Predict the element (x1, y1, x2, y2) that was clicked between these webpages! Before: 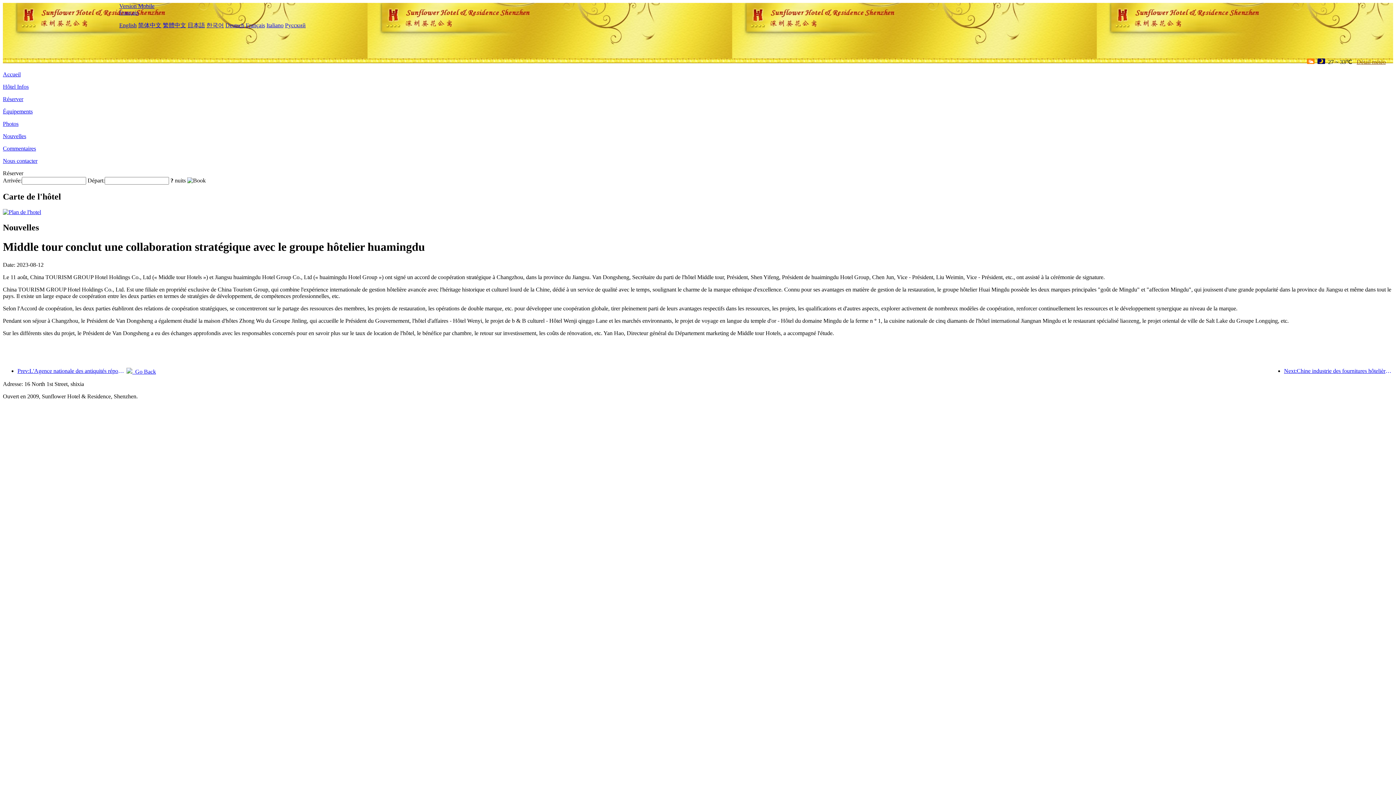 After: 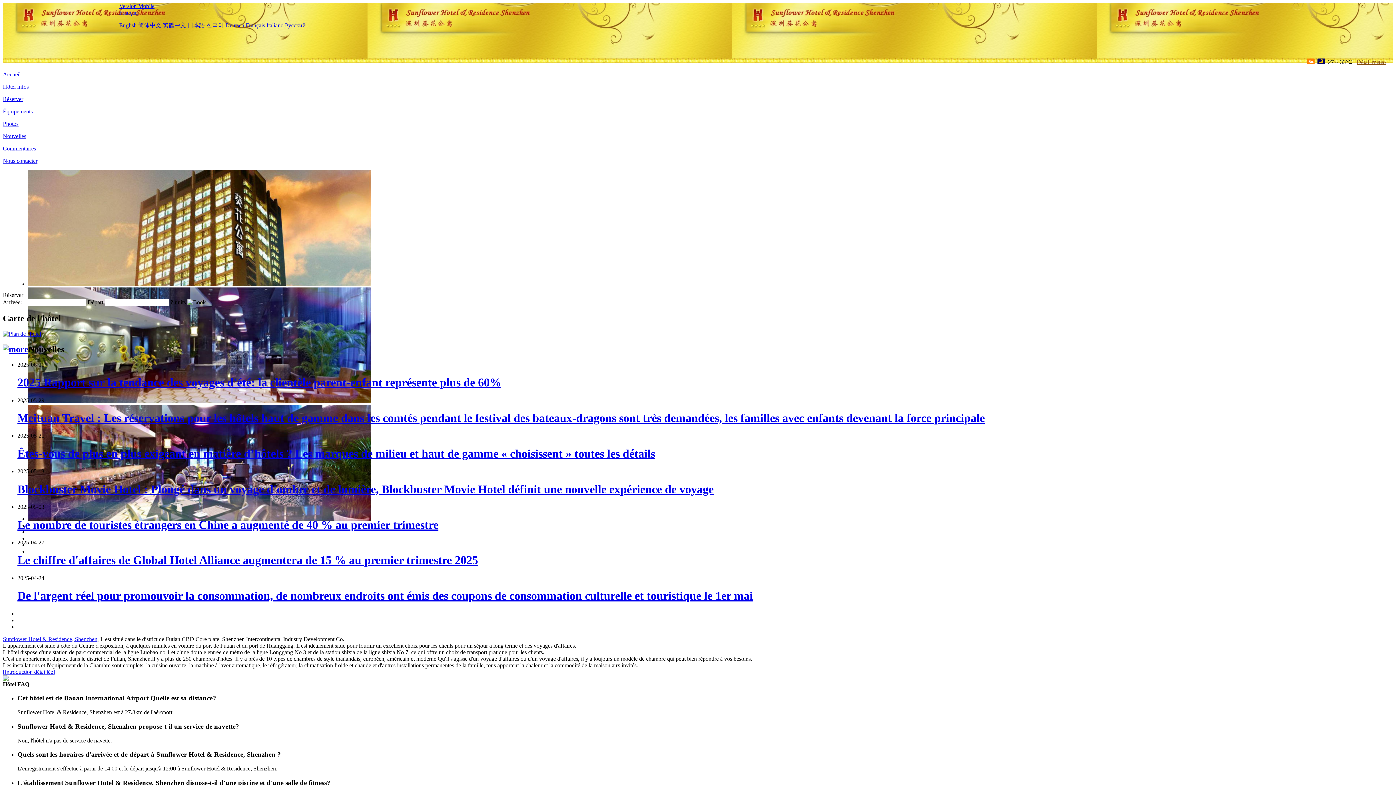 Action: bbox: (245, 22, 265, 28) label: Français